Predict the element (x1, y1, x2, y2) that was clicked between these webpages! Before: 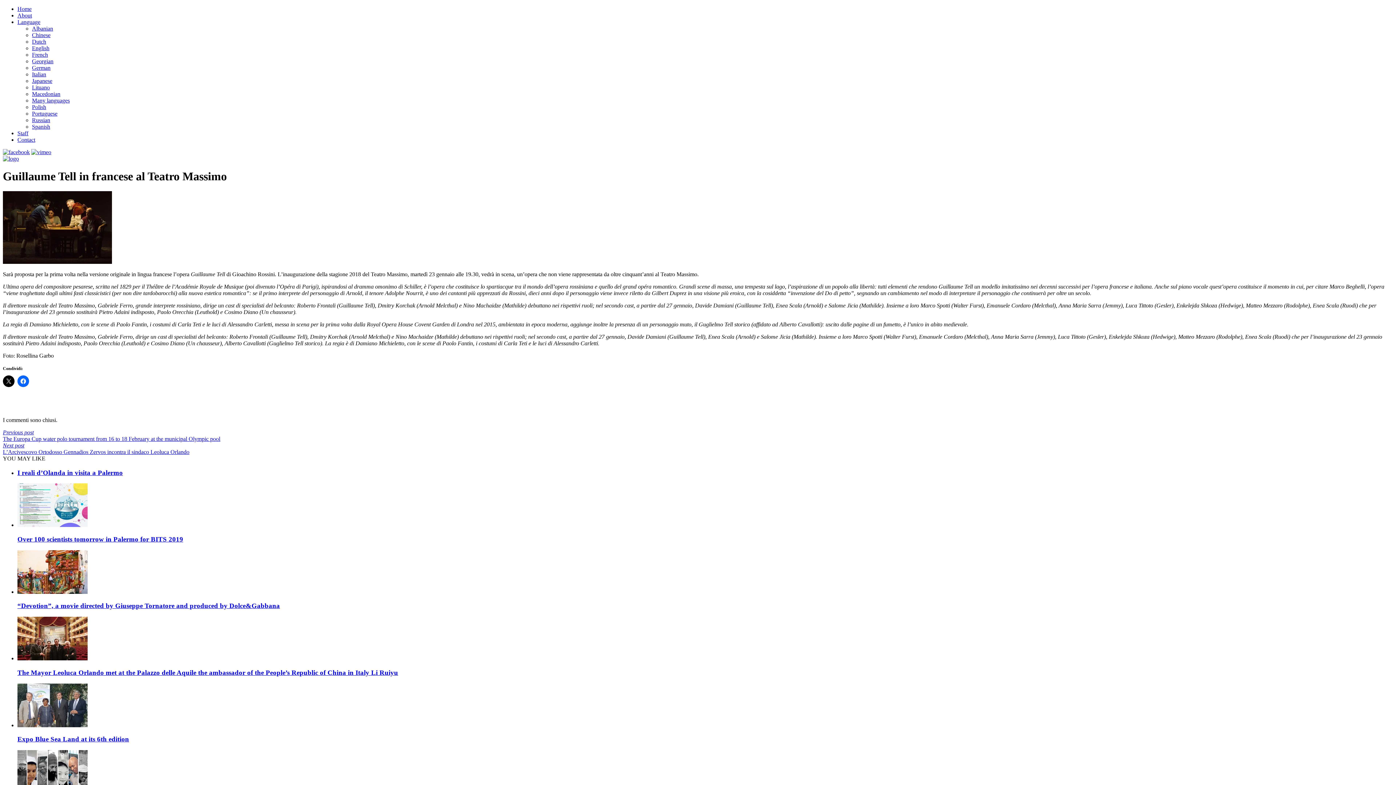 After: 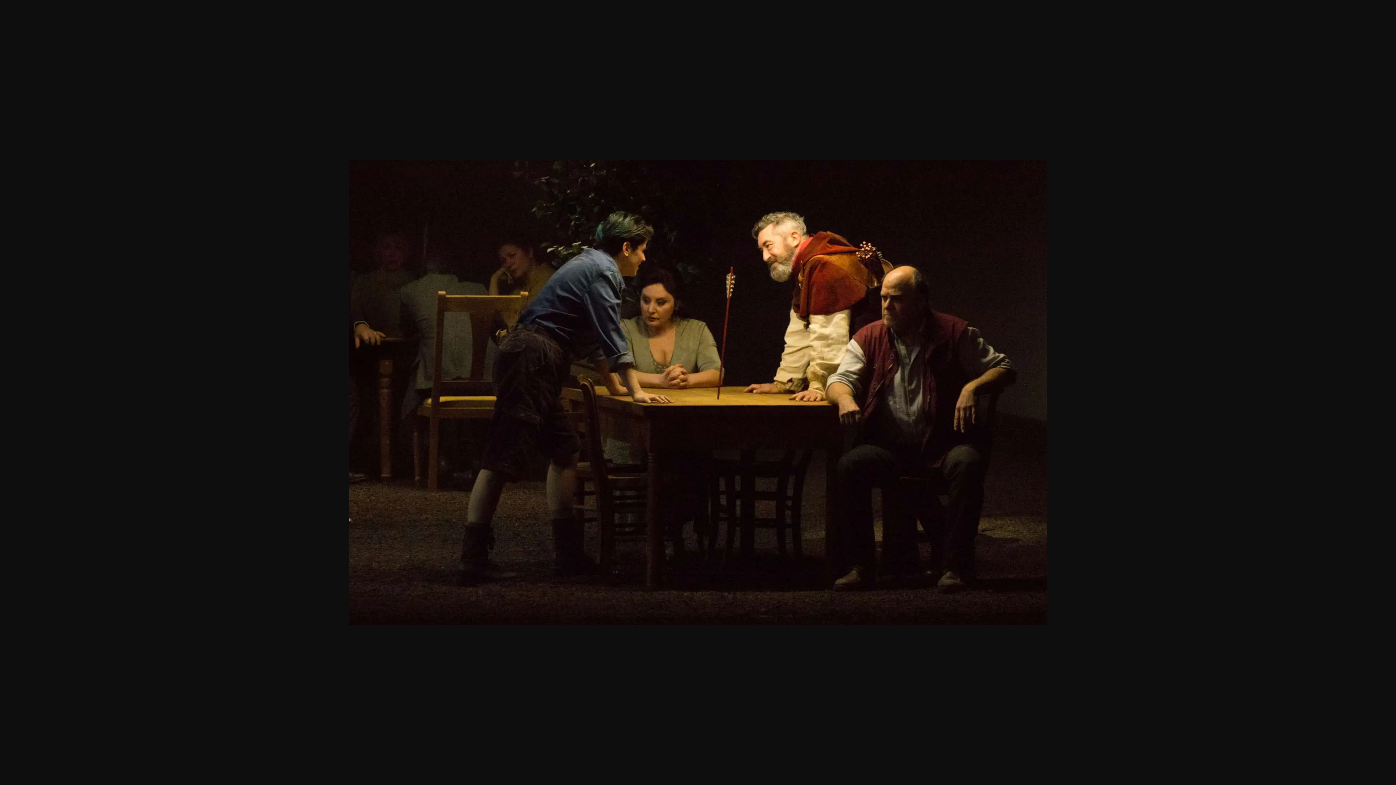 Action: bbox: (2, 258, 112, 265)